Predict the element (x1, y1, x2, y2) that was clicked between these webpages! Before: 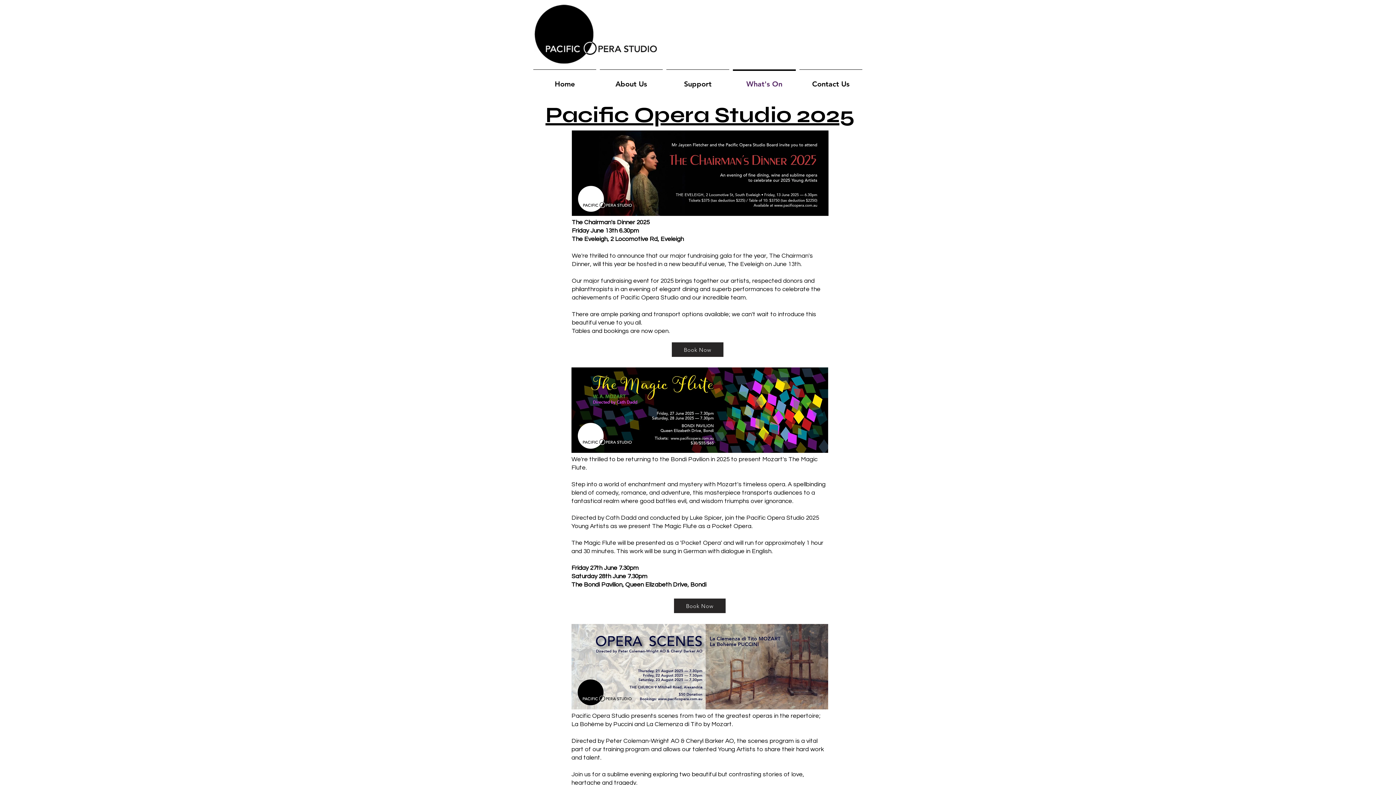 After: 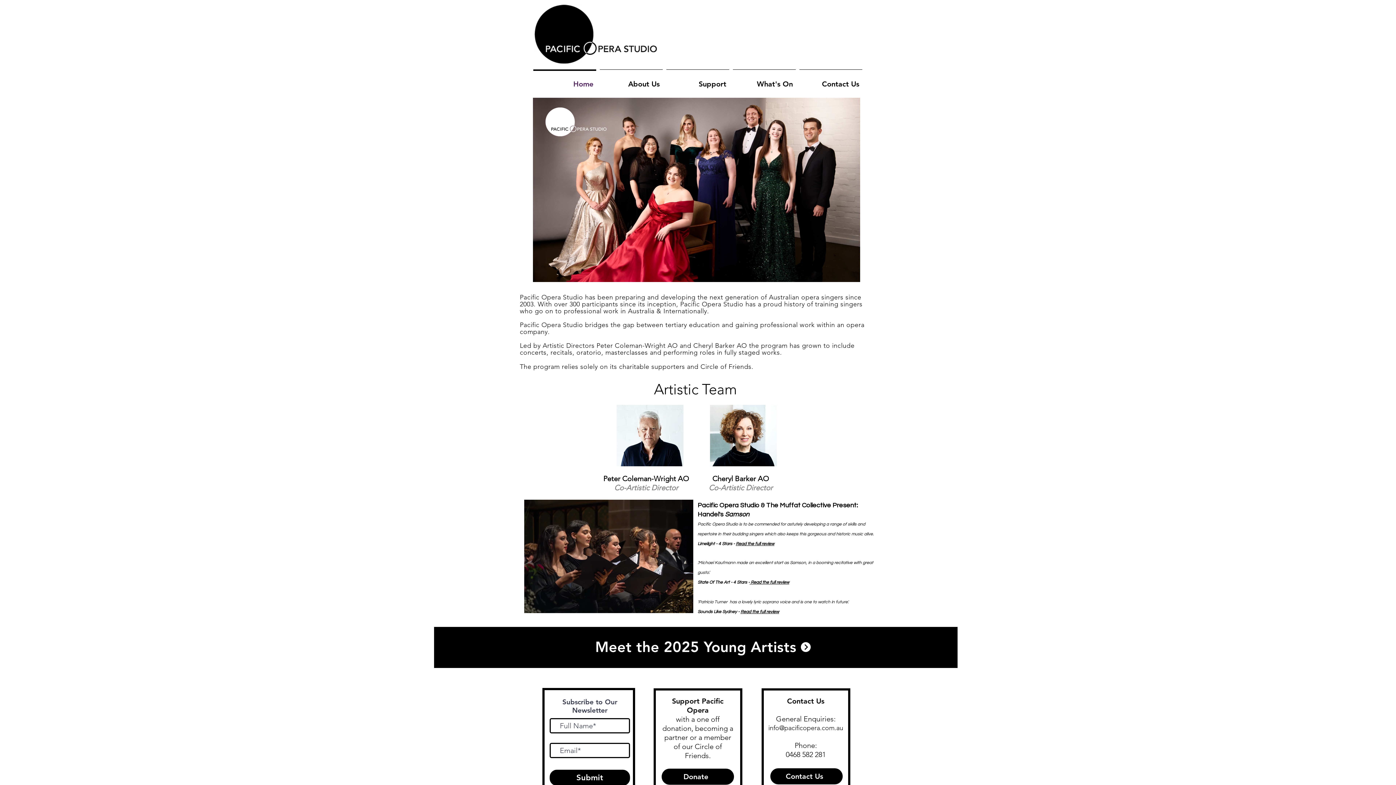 Action: bbox: (531, 69, 598, 92) label: Home